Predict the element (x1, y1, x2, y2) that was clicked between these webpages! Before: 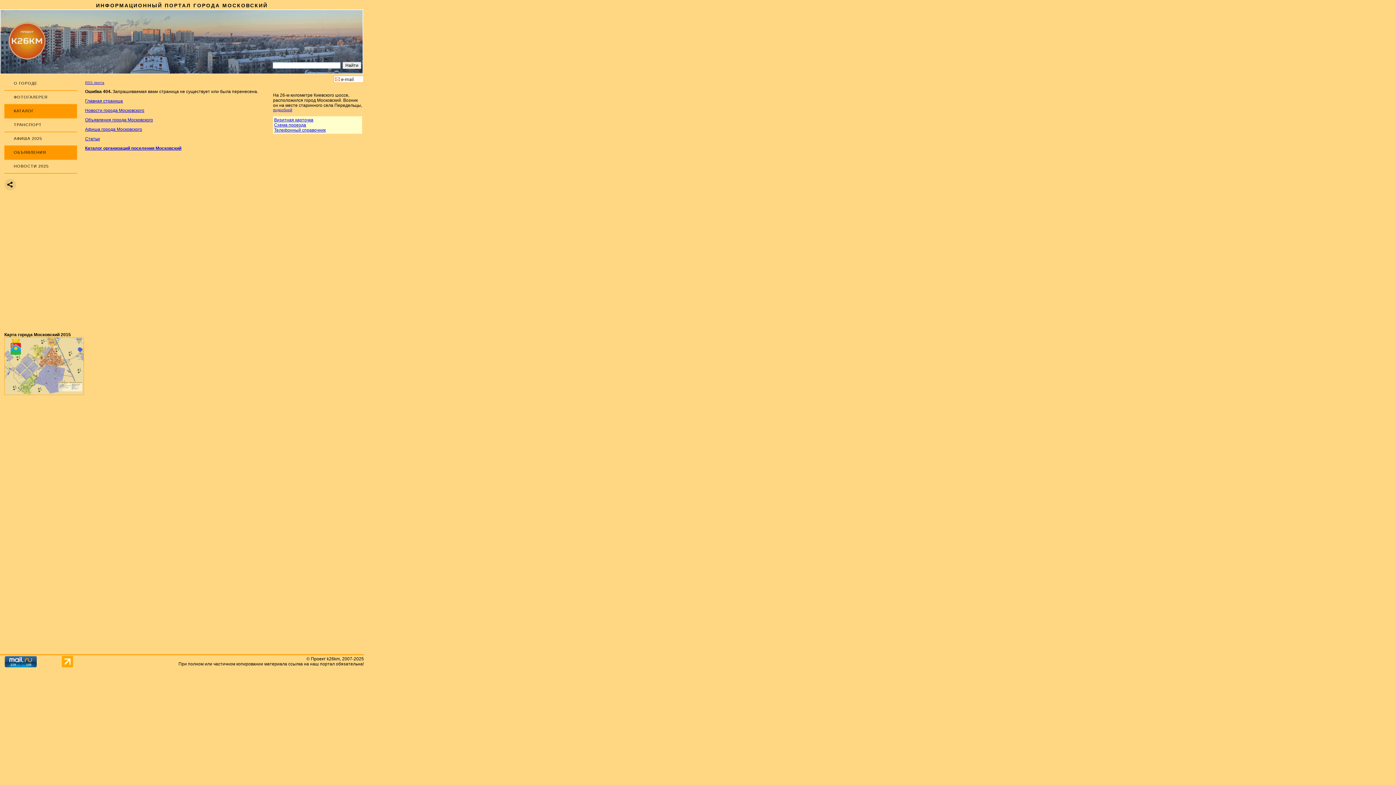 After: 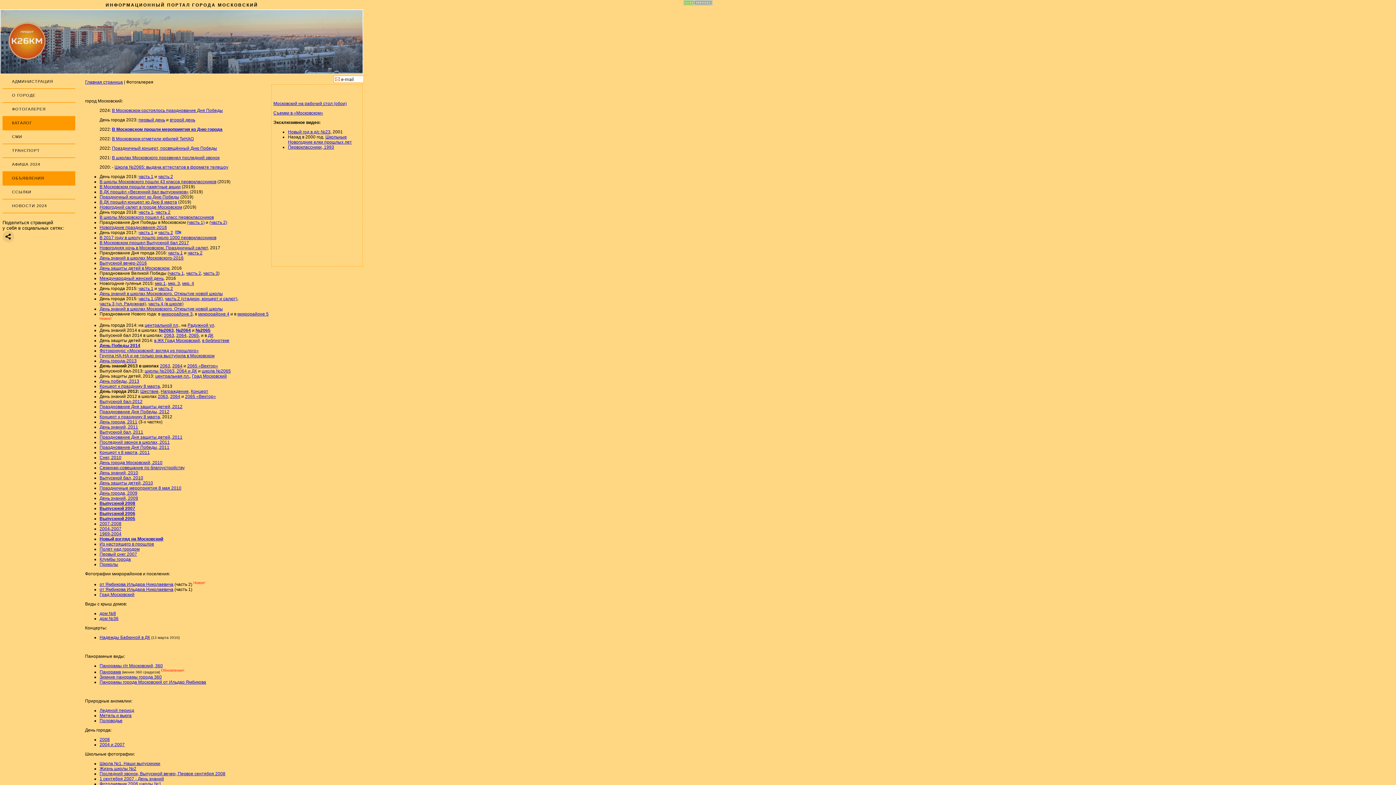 Action: bbox: (4, 90, 77, 104) label: ФОТОГАЛЕРЕЯ